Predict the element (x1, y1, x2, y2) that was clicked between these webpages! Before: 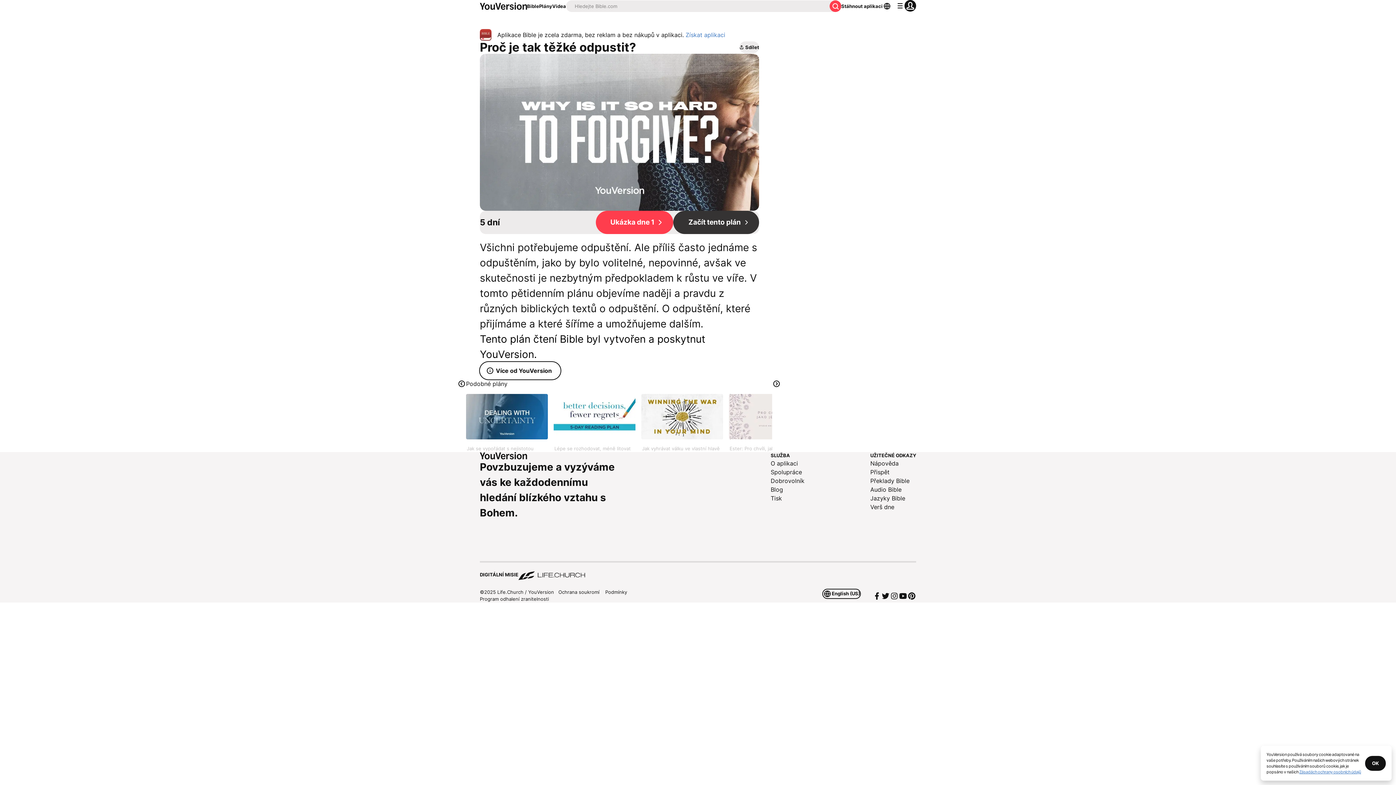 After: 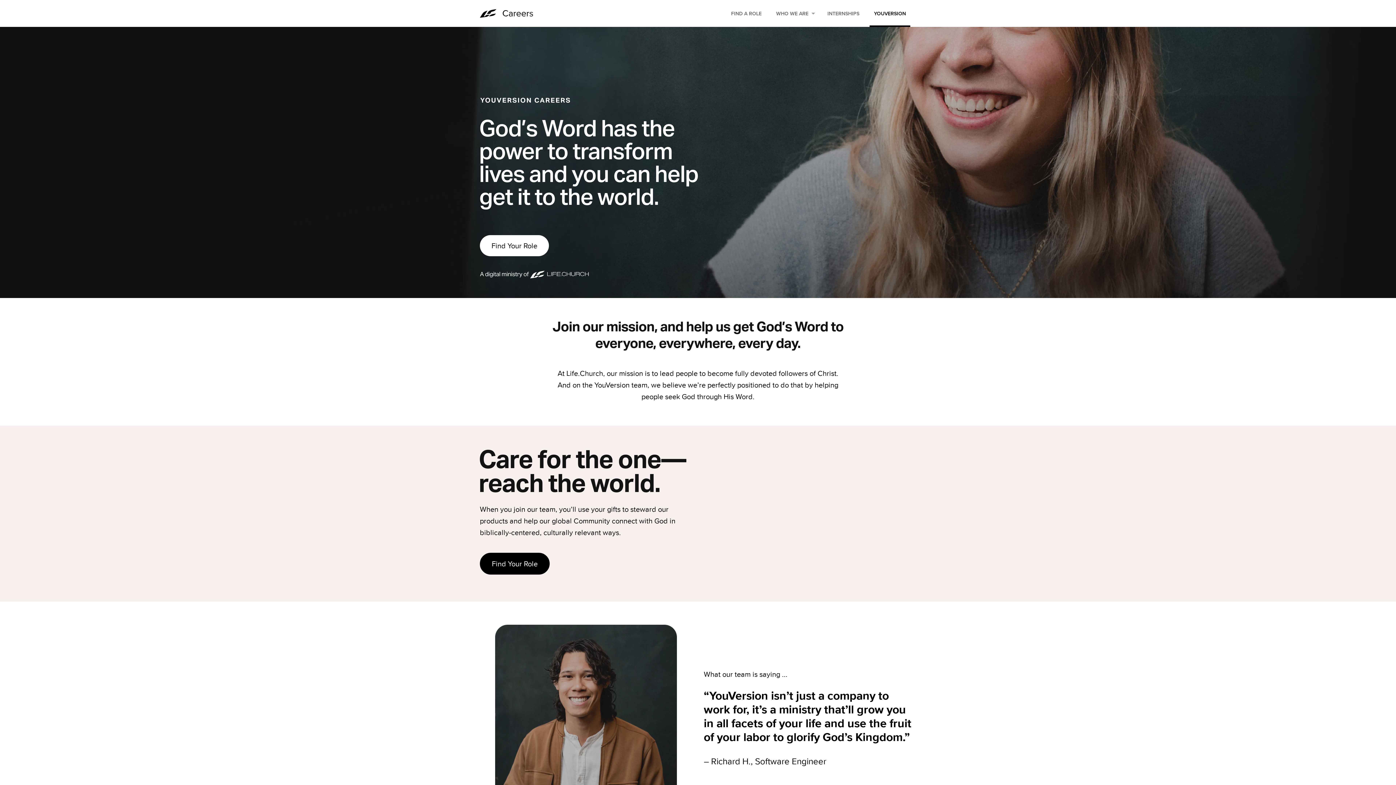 Action: label: Spolupráce bbox: (770, 467, 804, 476)